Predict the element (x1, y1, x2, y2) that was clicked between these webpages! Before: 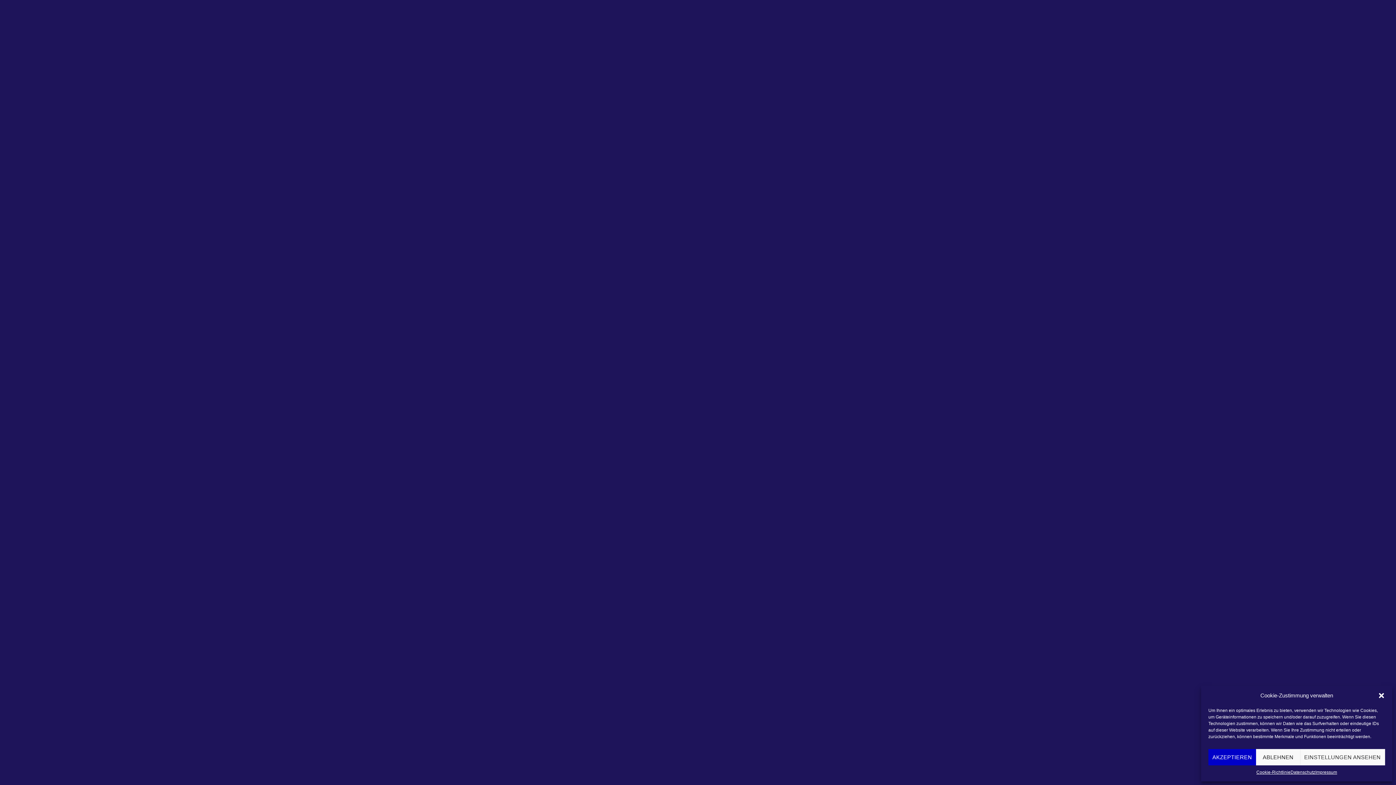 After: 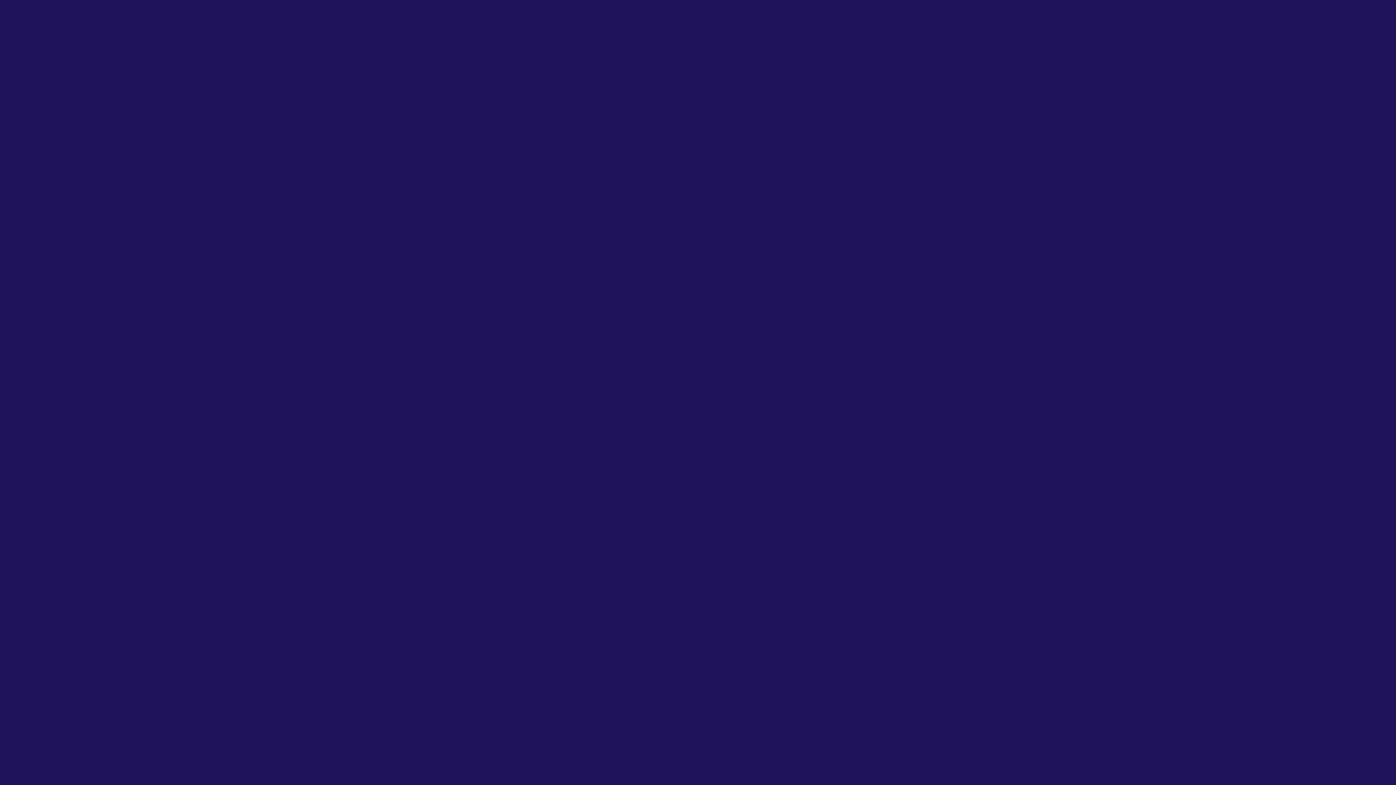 Action: bbox: (1256, 749, 1300, 765) label: ABLEHNEN